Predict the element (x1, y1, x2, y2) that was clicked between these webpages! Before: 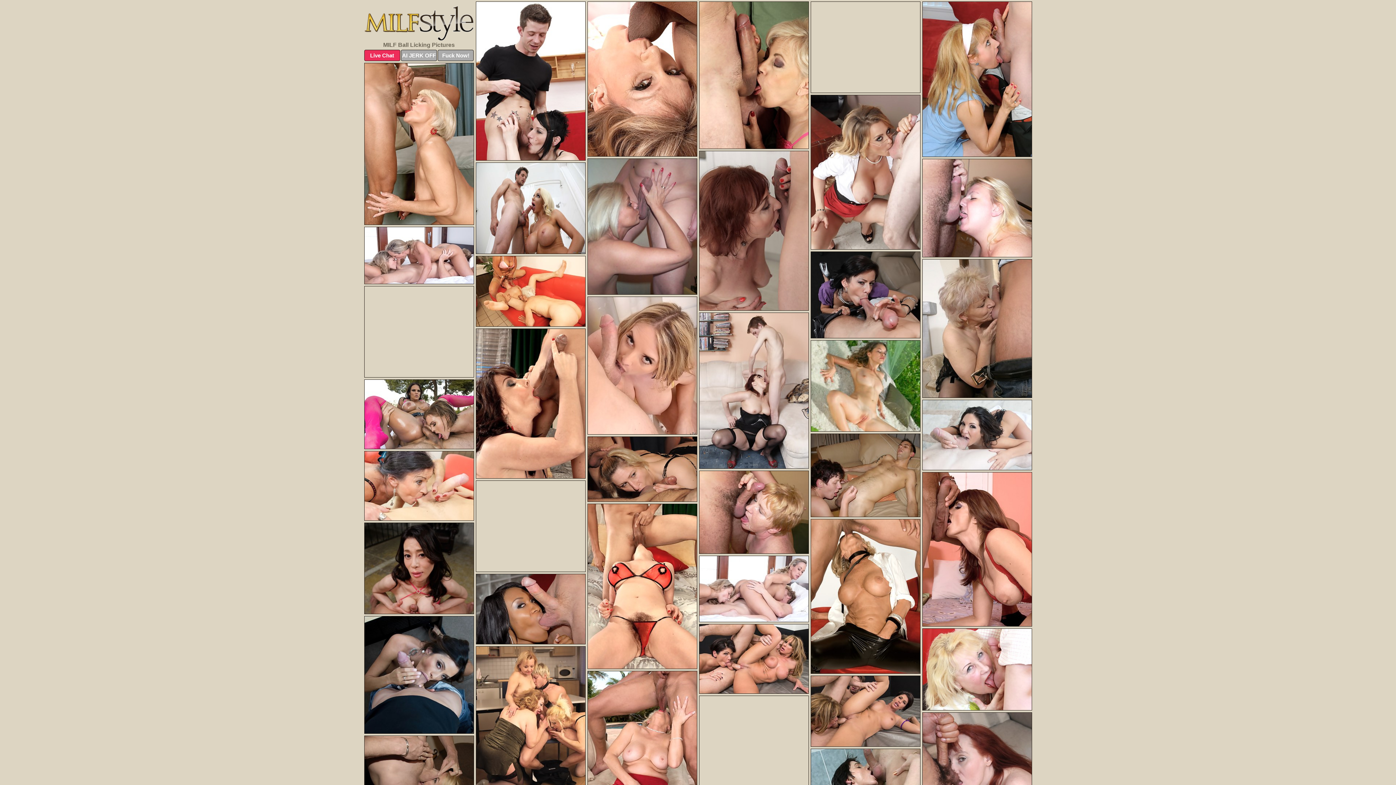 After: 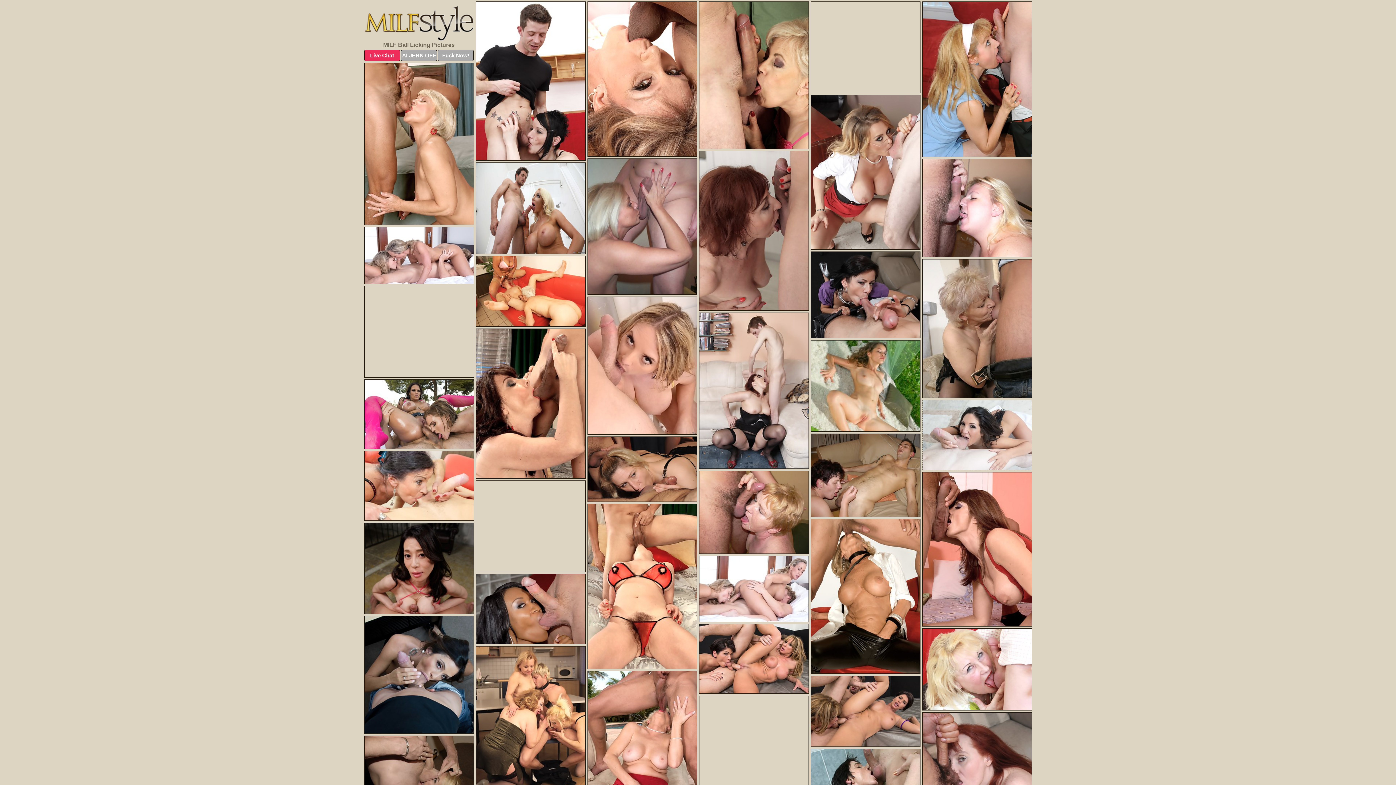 Action: bbox: (922, 400, 1032, 470)